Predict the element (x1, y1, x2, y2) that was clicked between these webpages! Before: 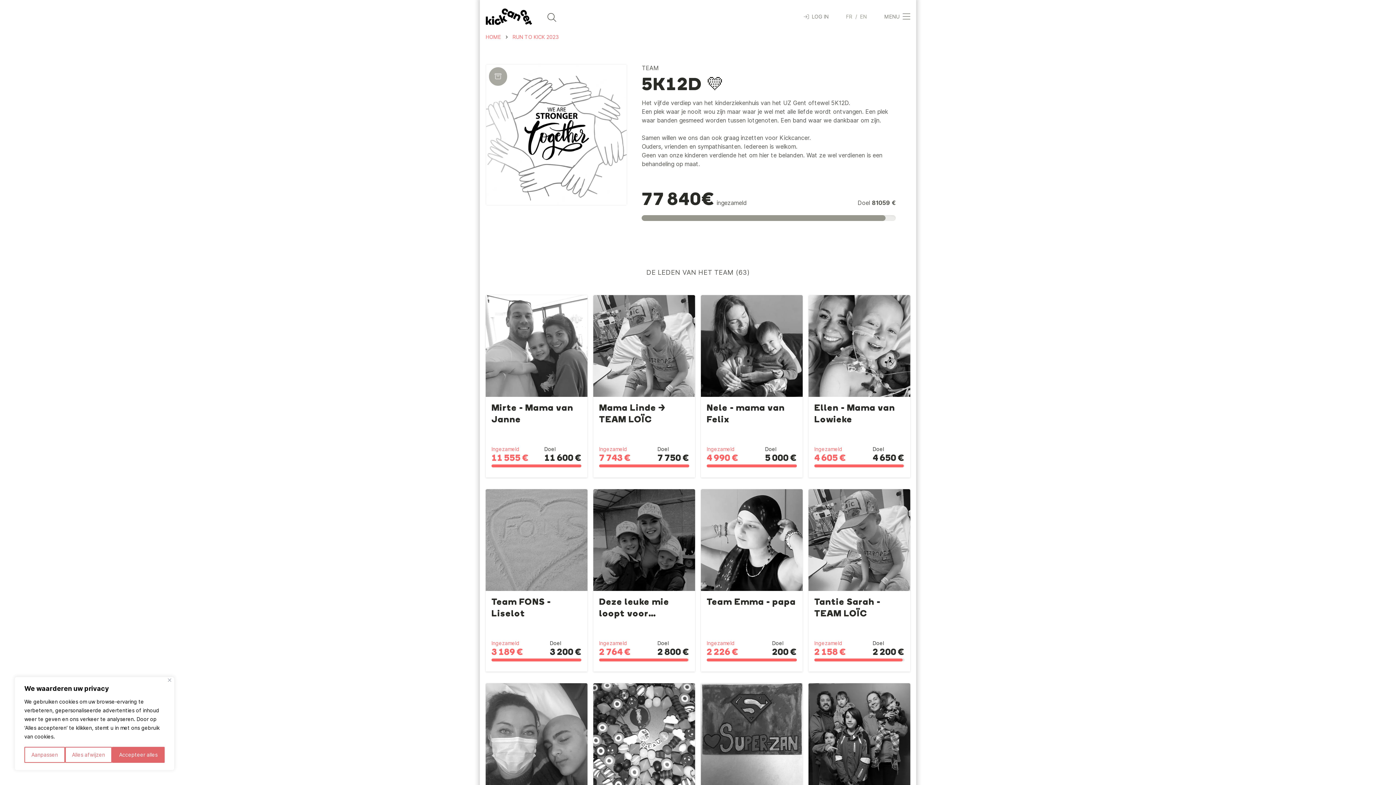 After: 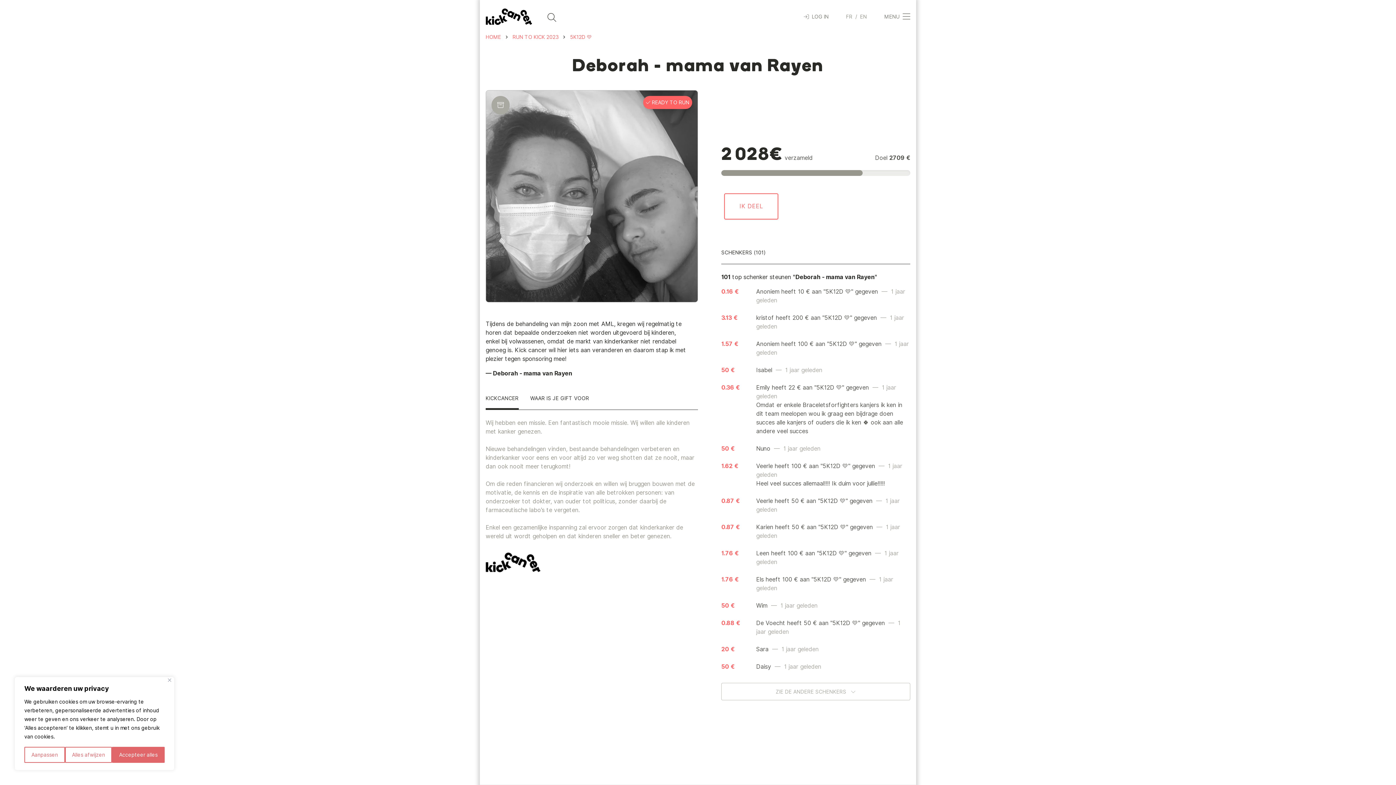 Action: bbox: (485, 683, 587, 866) label: Deborah - mama van Rayen

 

Ingezameld
2 028 €
Doel
2 709 €